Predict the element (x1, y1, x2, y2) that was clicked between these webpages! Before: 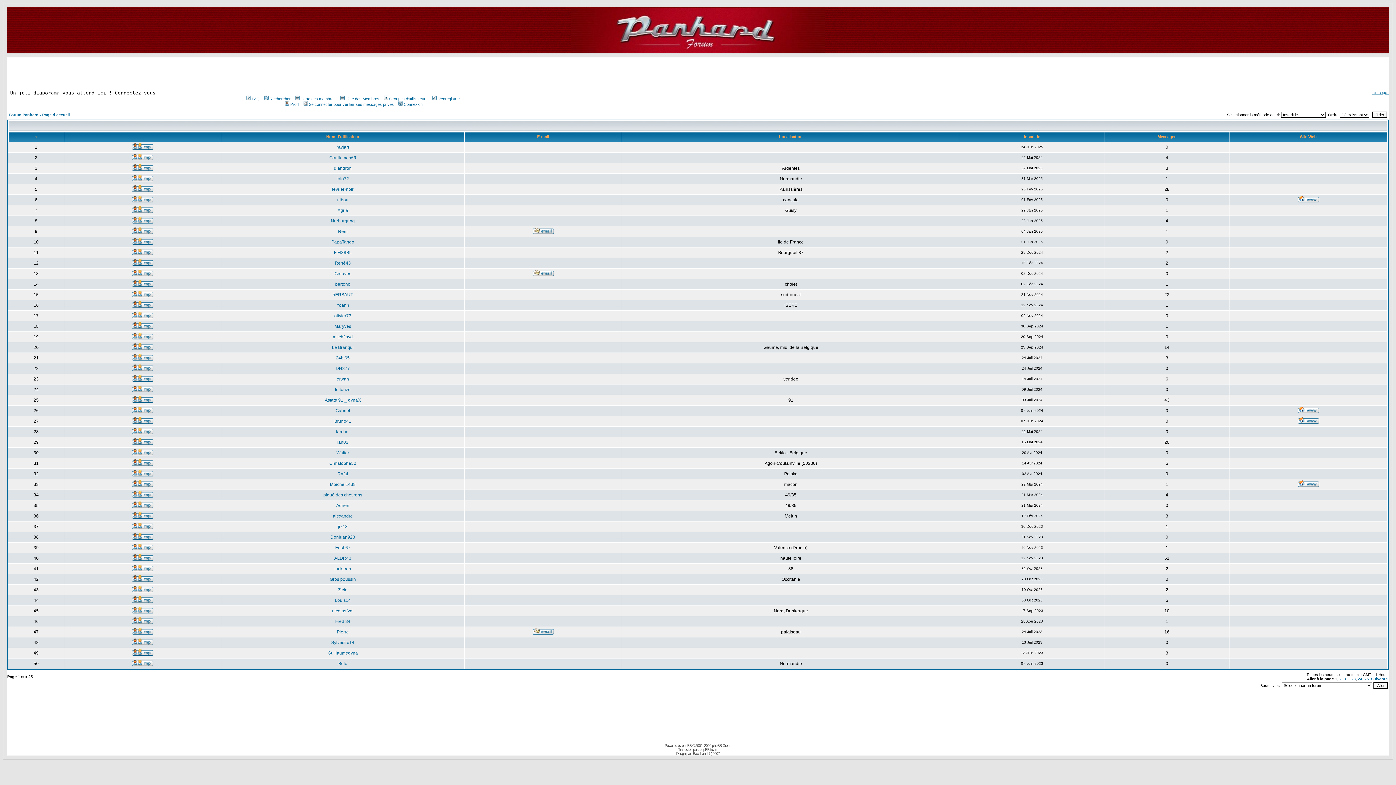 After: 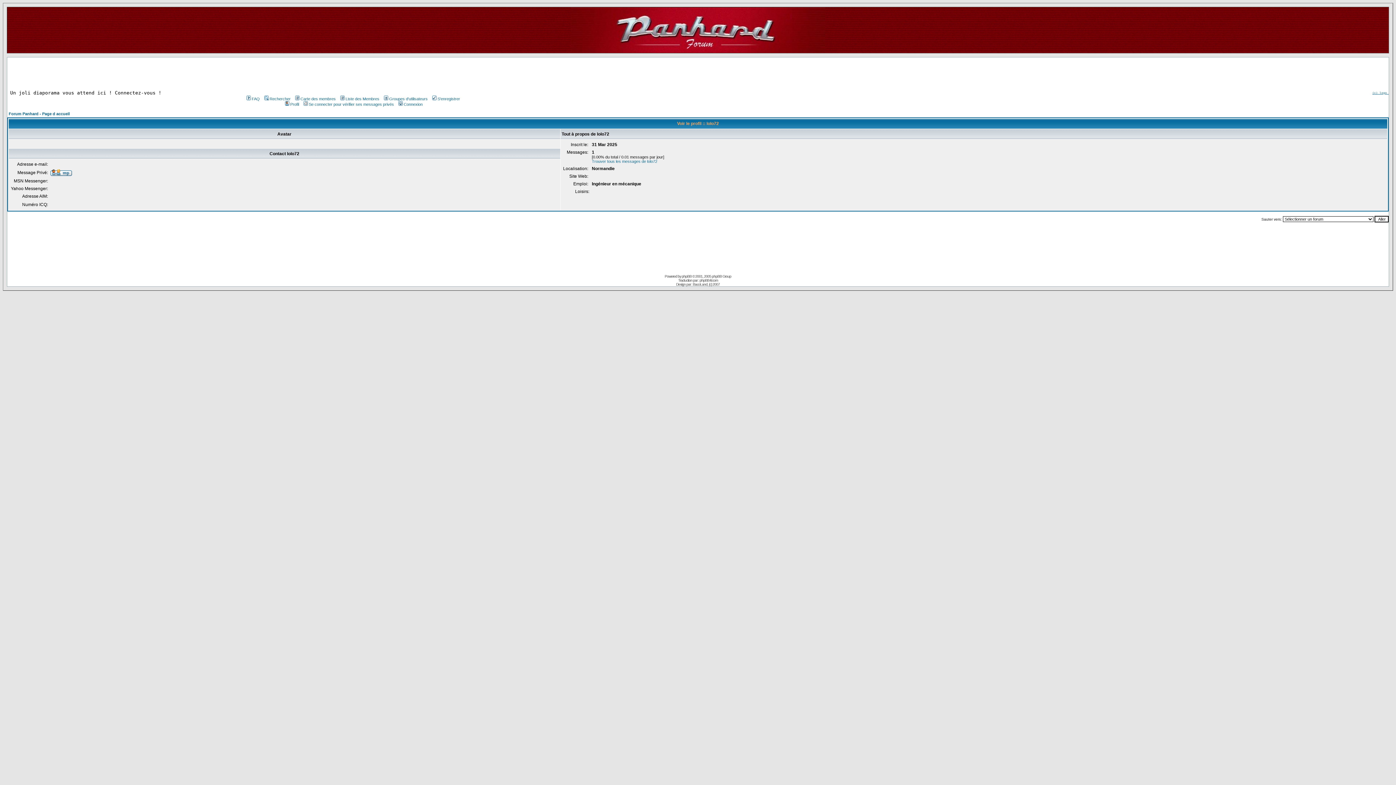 Action: bbox: (336, 176, 349, 181) label: lolo72